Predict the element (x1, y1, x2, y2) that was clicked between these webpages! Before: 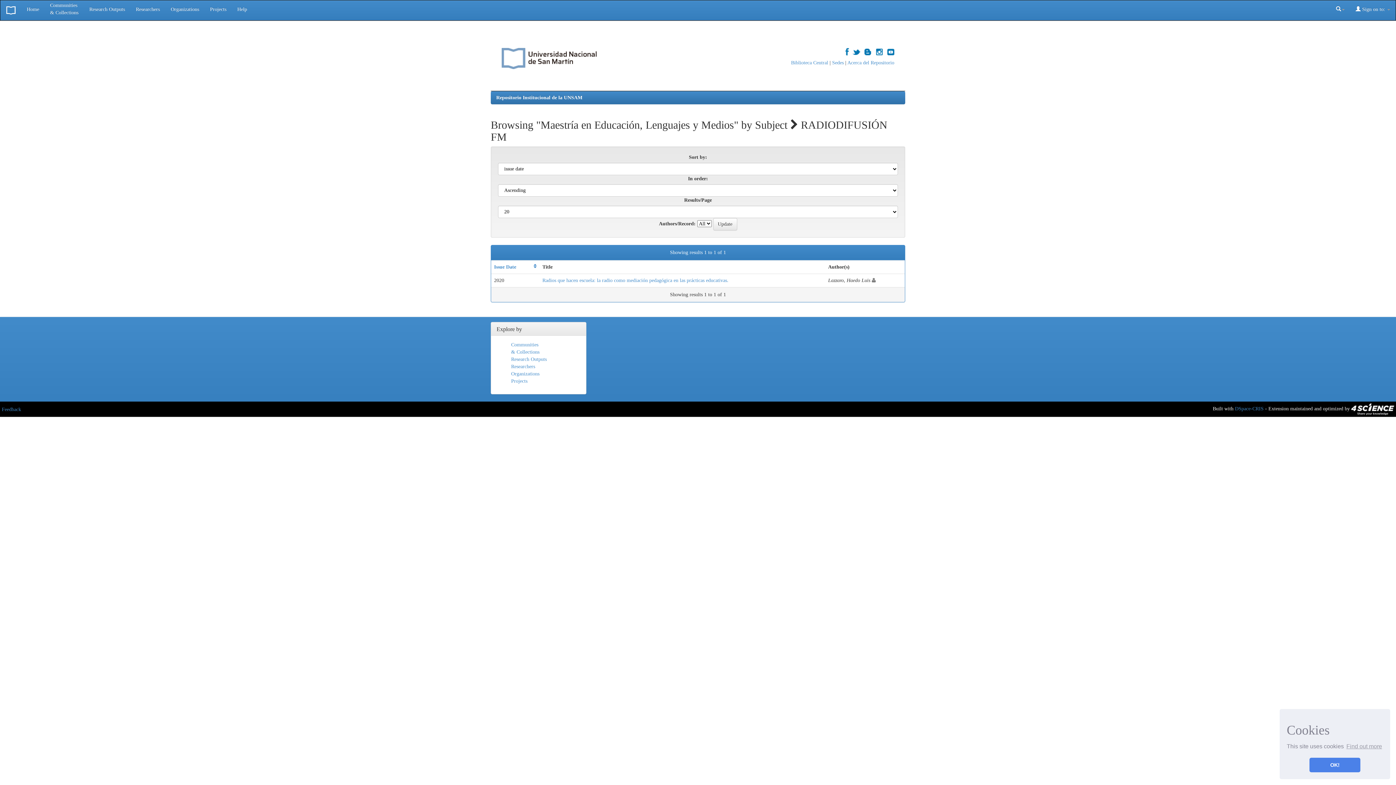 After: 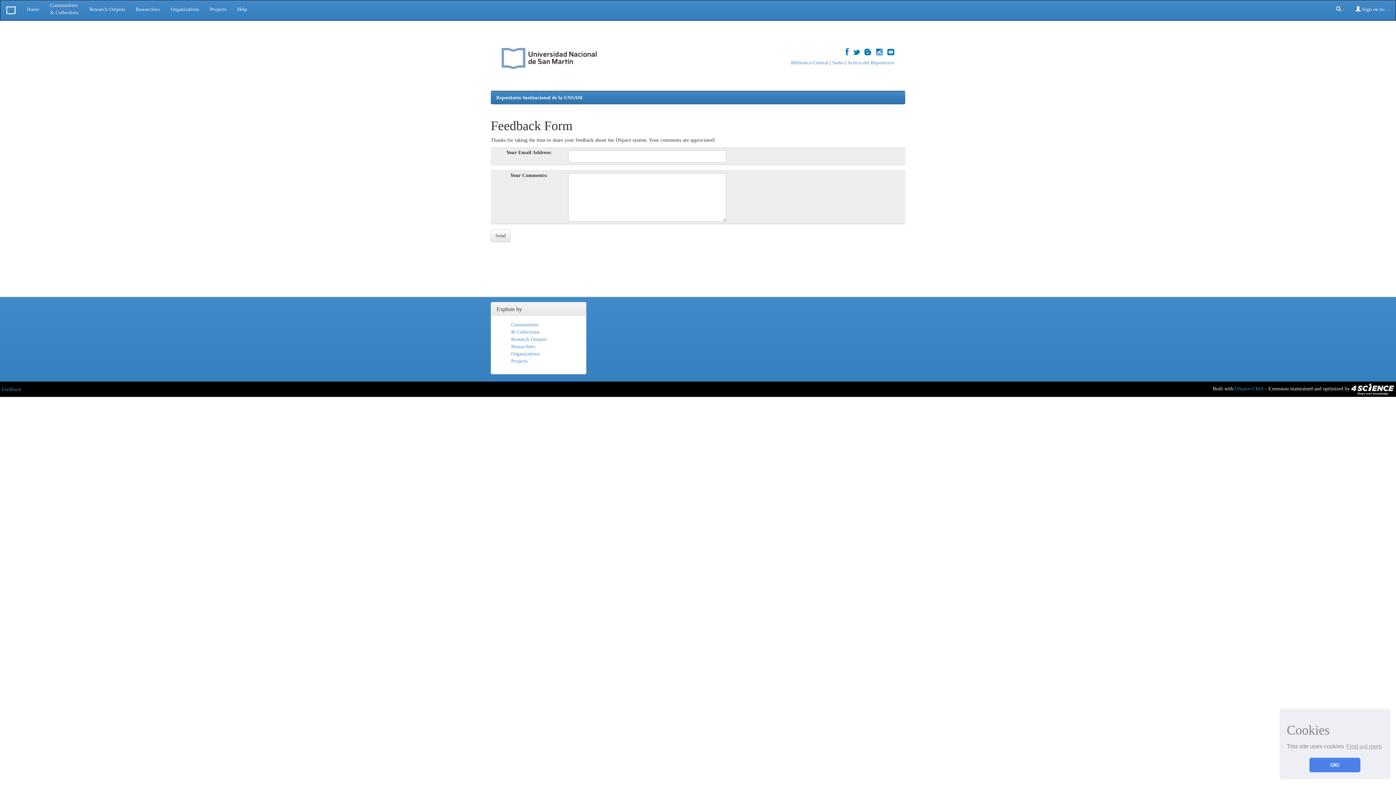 Action: bbox: (1, 406, 21, 412) label: Feedback